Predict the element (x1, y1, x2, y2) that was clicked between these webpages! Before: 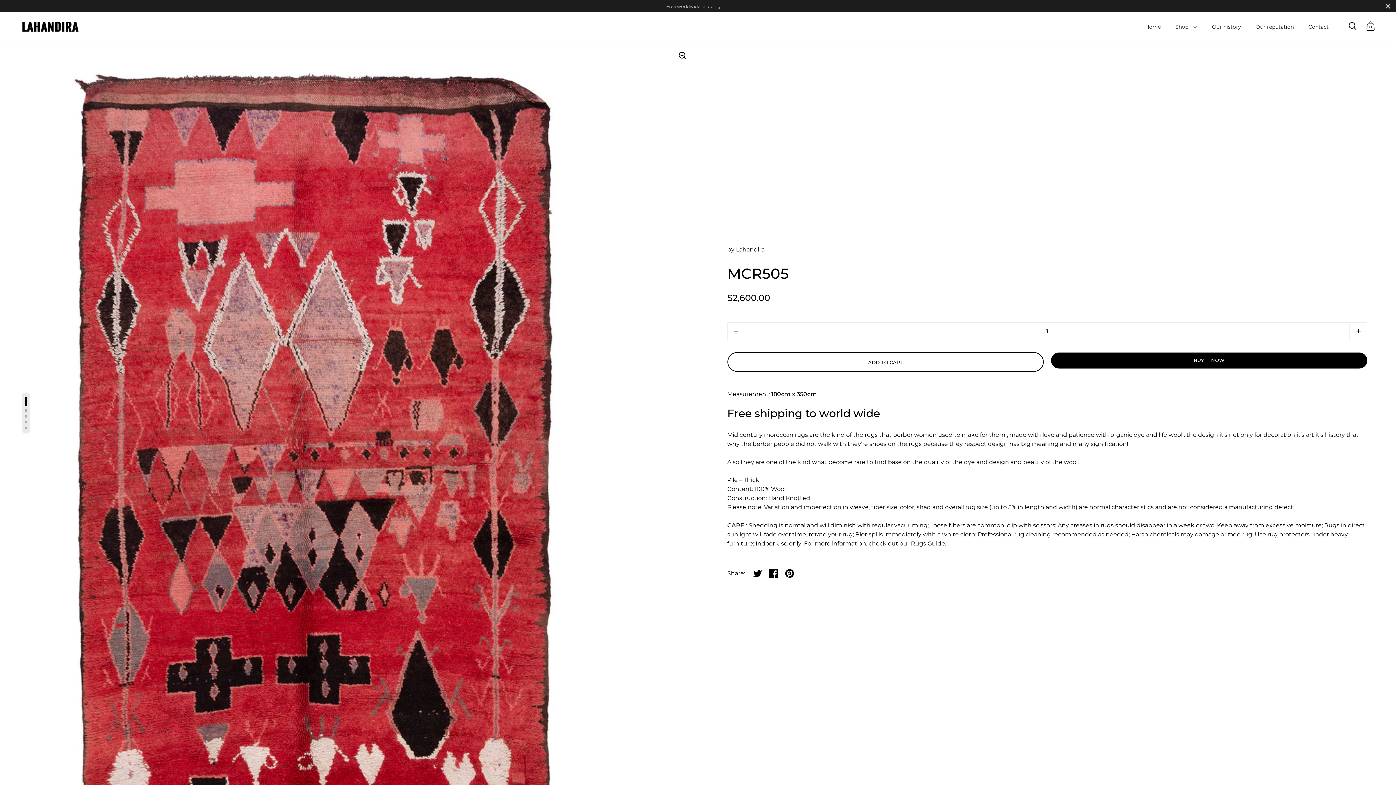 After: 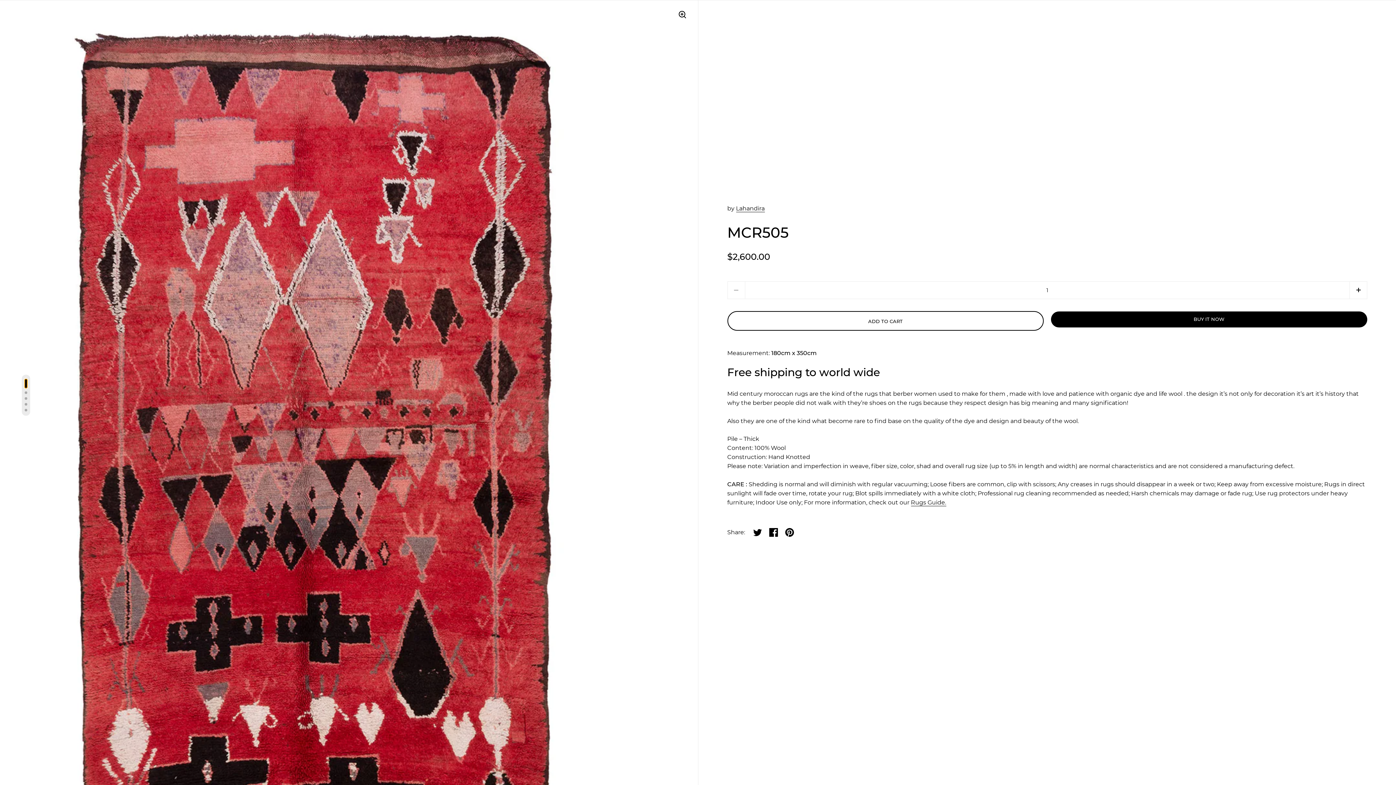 Action: bbox: (24, 397, 27, 406)